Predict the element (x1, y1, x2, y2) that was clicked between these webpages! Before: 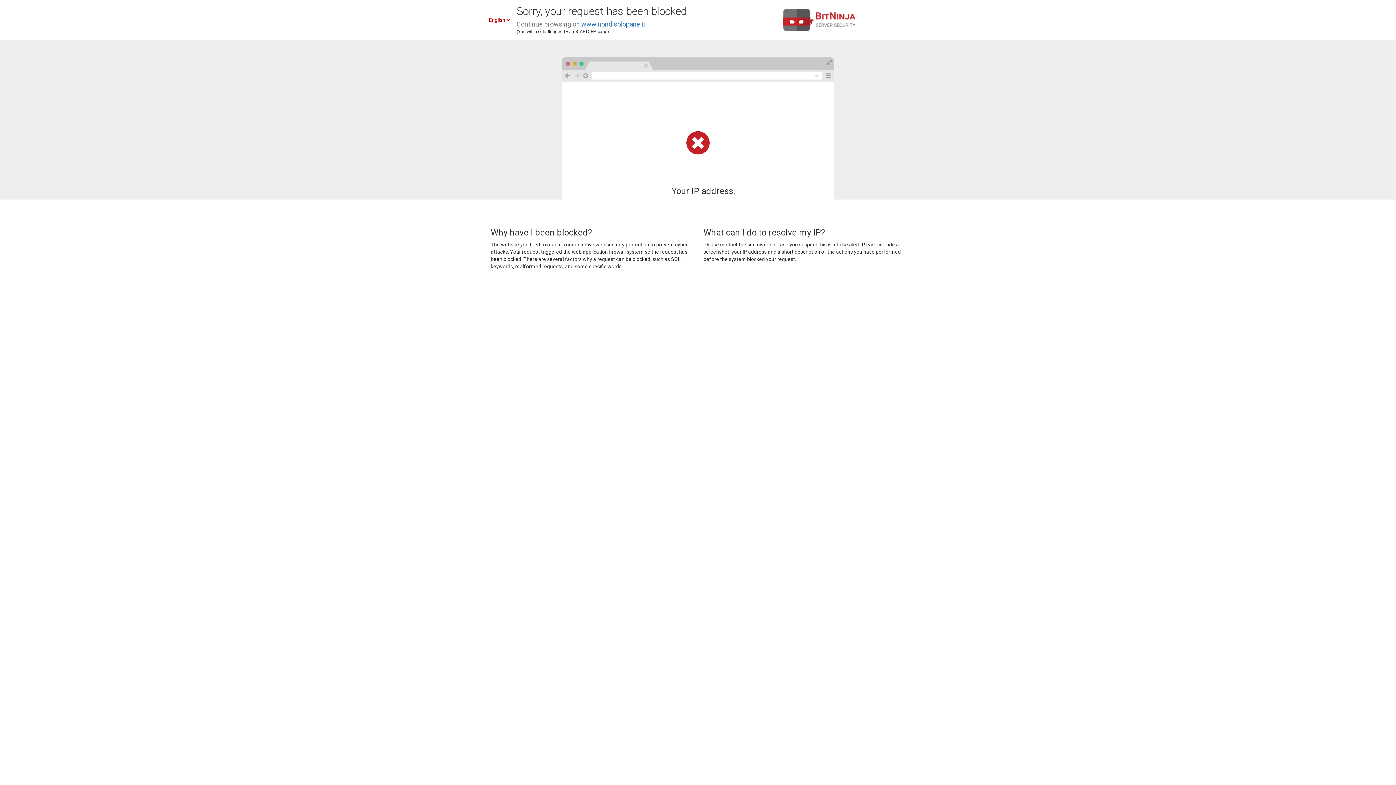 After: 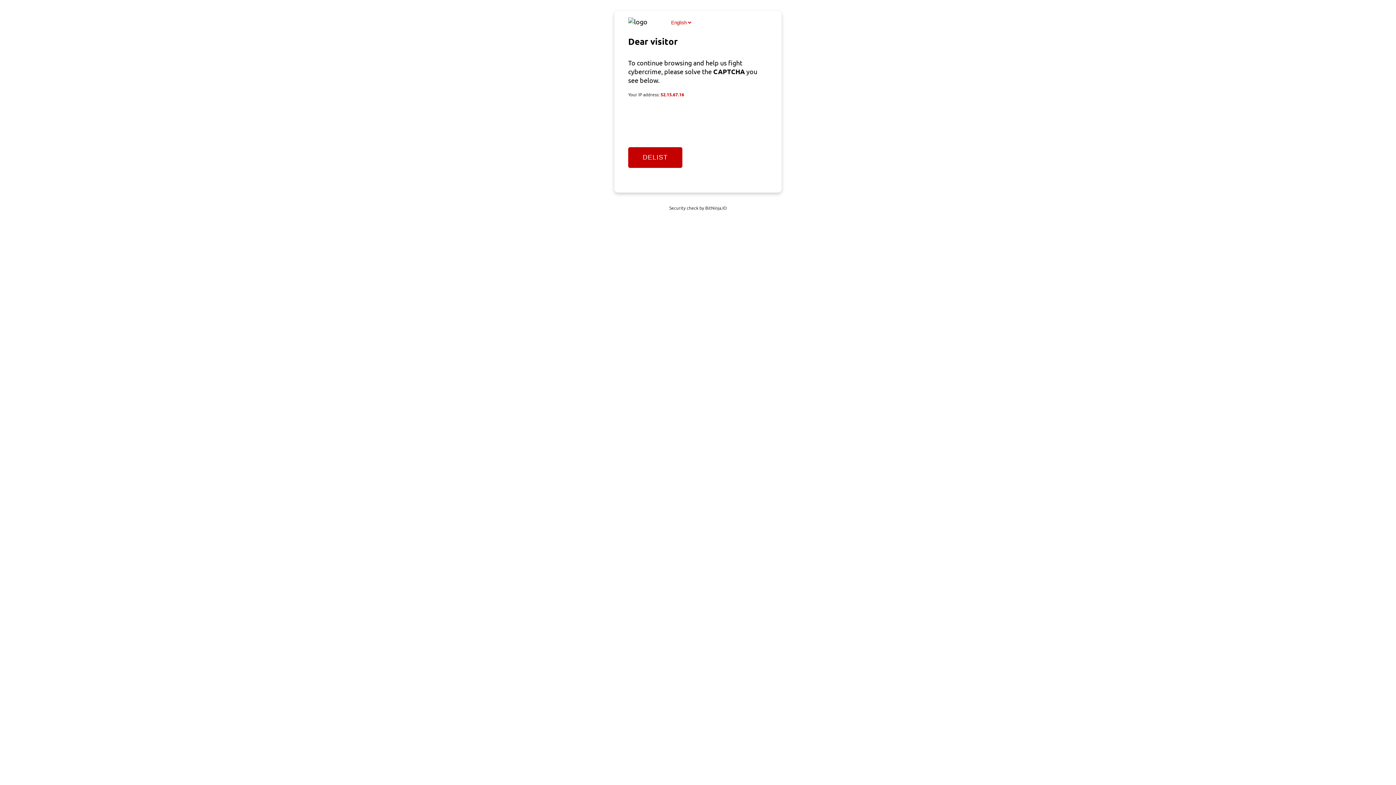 Action: bbox: (581, 20, 645, 28) label: www.nondisolopane.it